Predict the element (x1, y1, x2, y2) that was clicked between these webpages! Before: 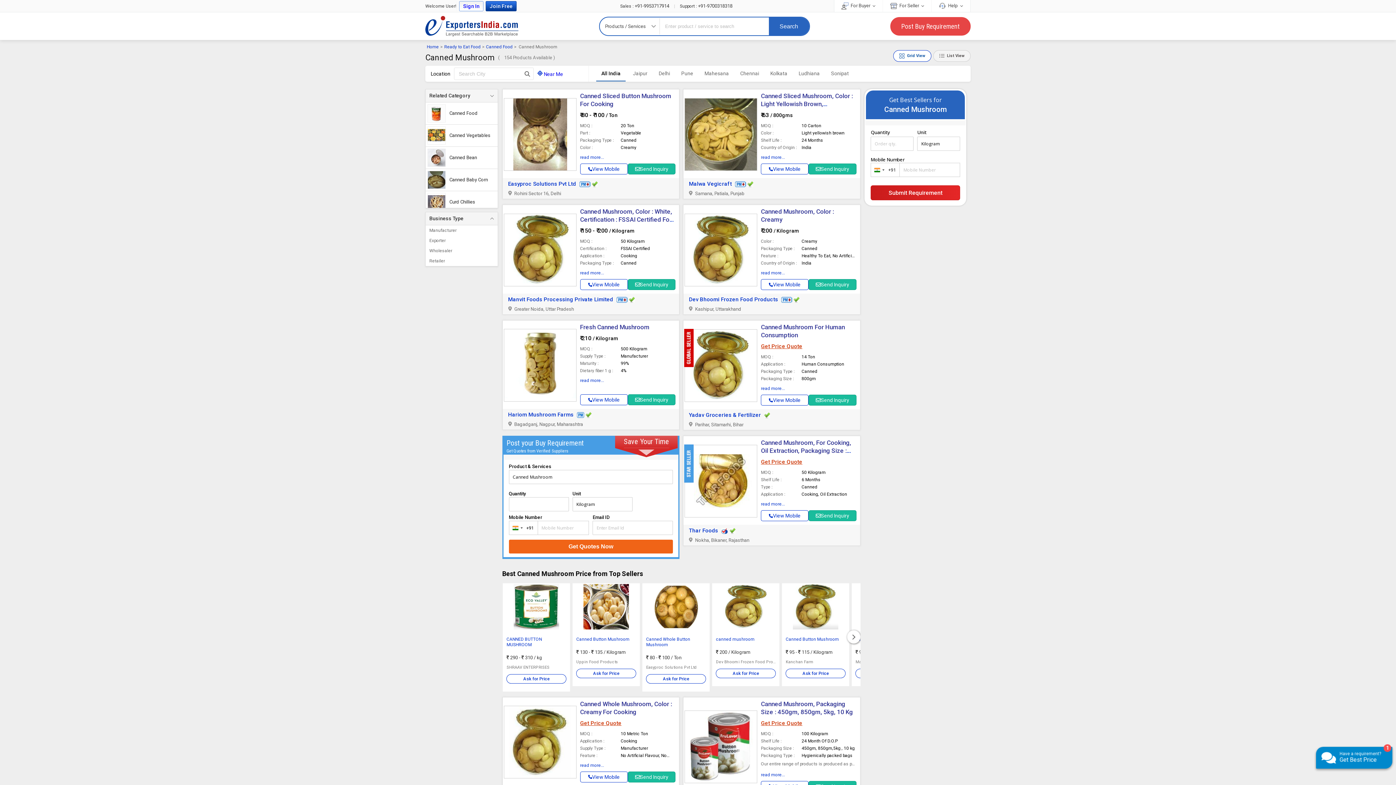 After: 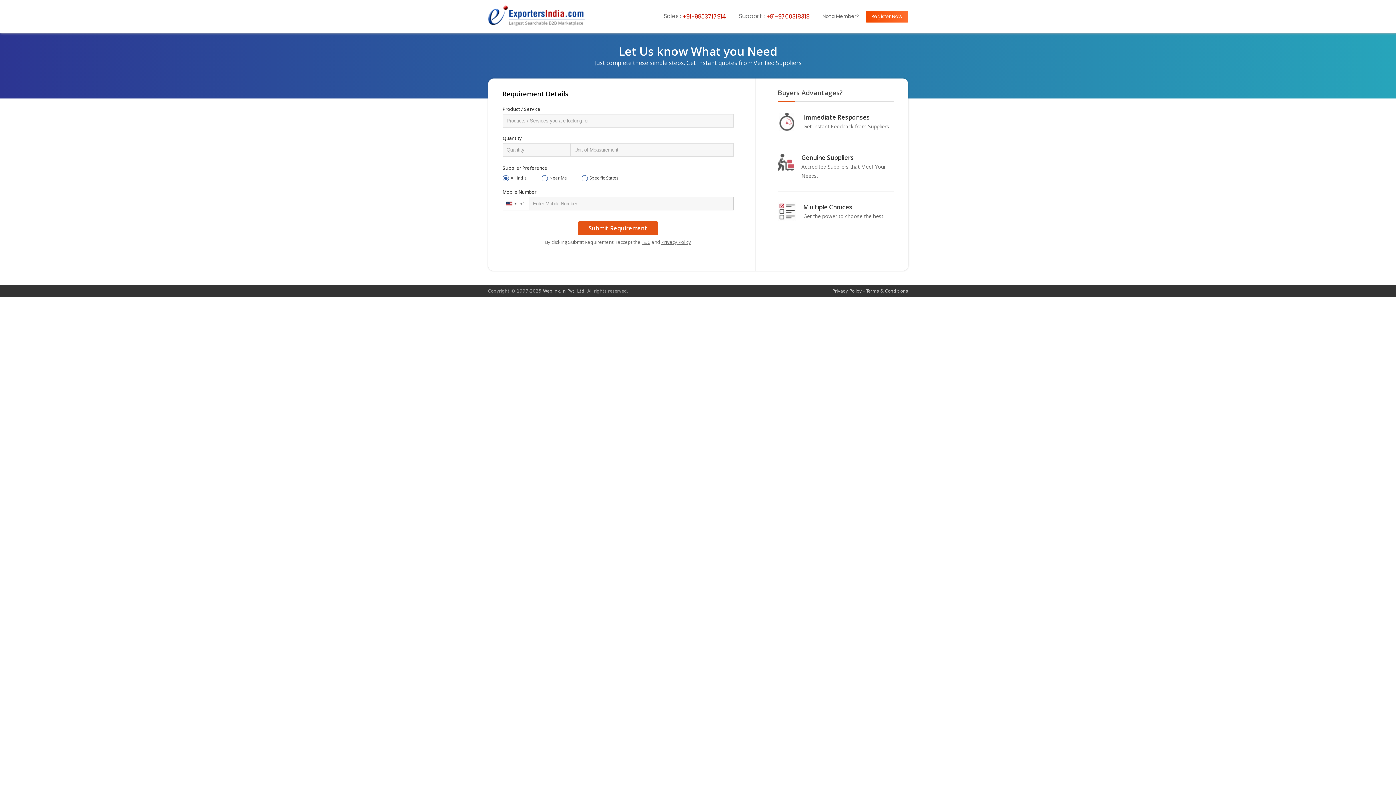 Action: bbox: (890, 16, 970, 35) label: Post Buy Requirement